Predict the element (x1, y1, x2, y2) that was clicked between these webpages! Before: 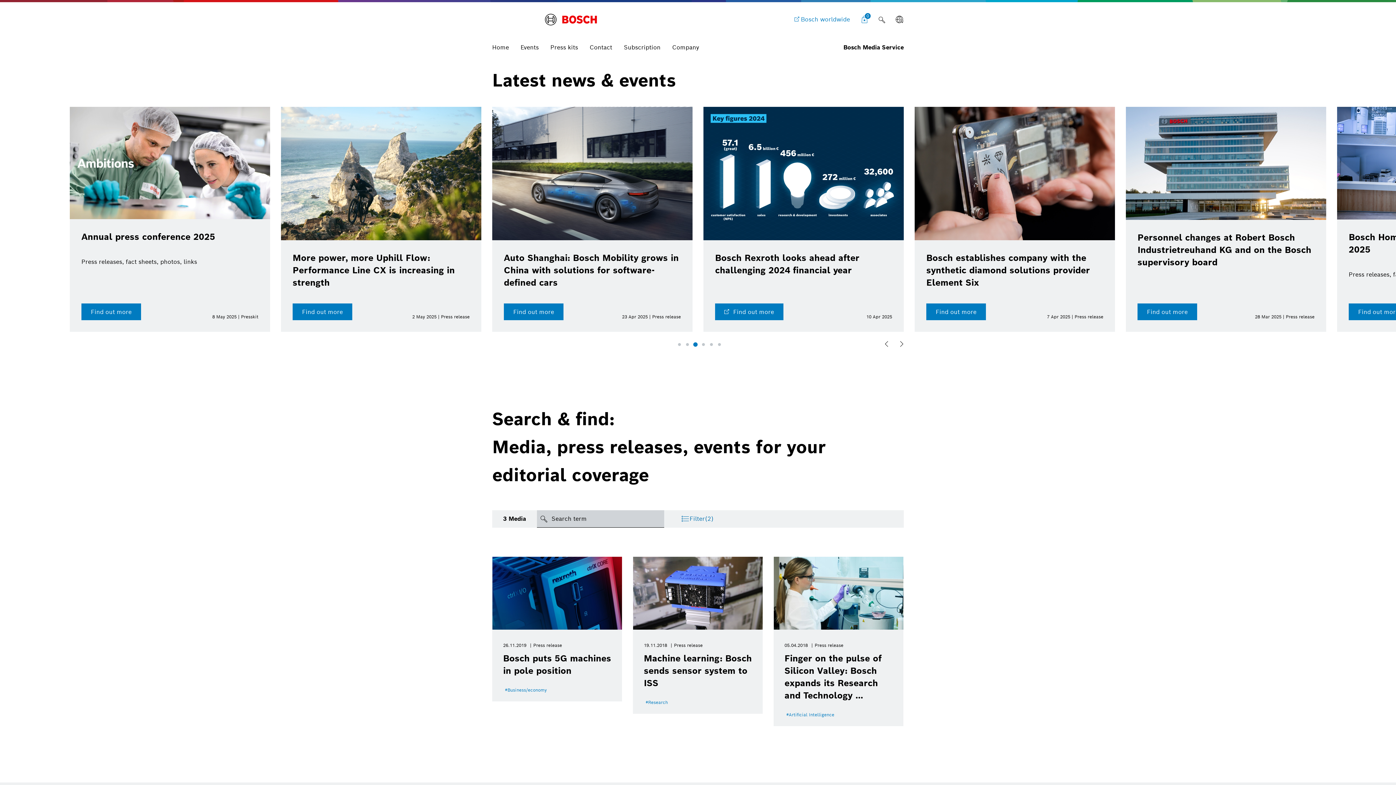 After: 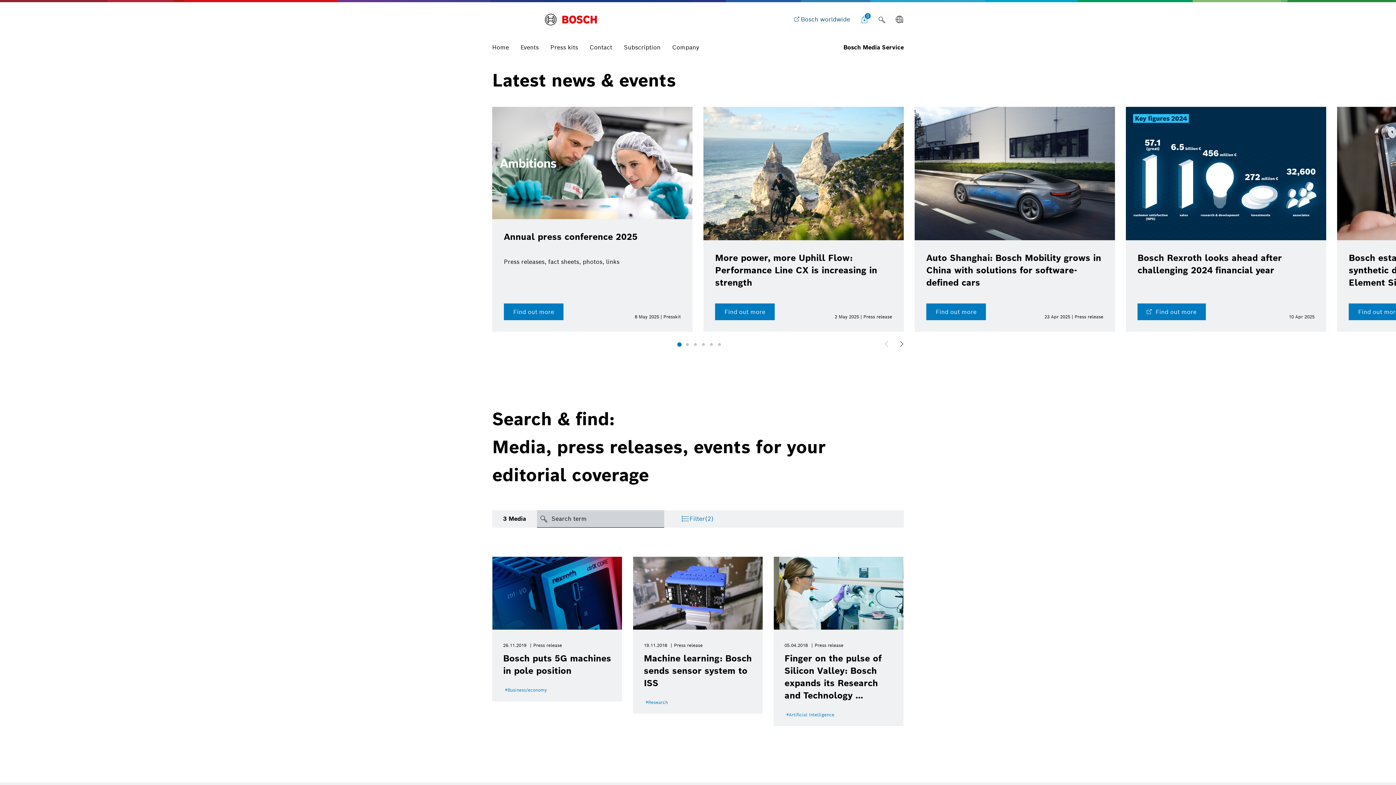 Action: label: Bosch worldwide bbox: (787, 10, 856, 28)